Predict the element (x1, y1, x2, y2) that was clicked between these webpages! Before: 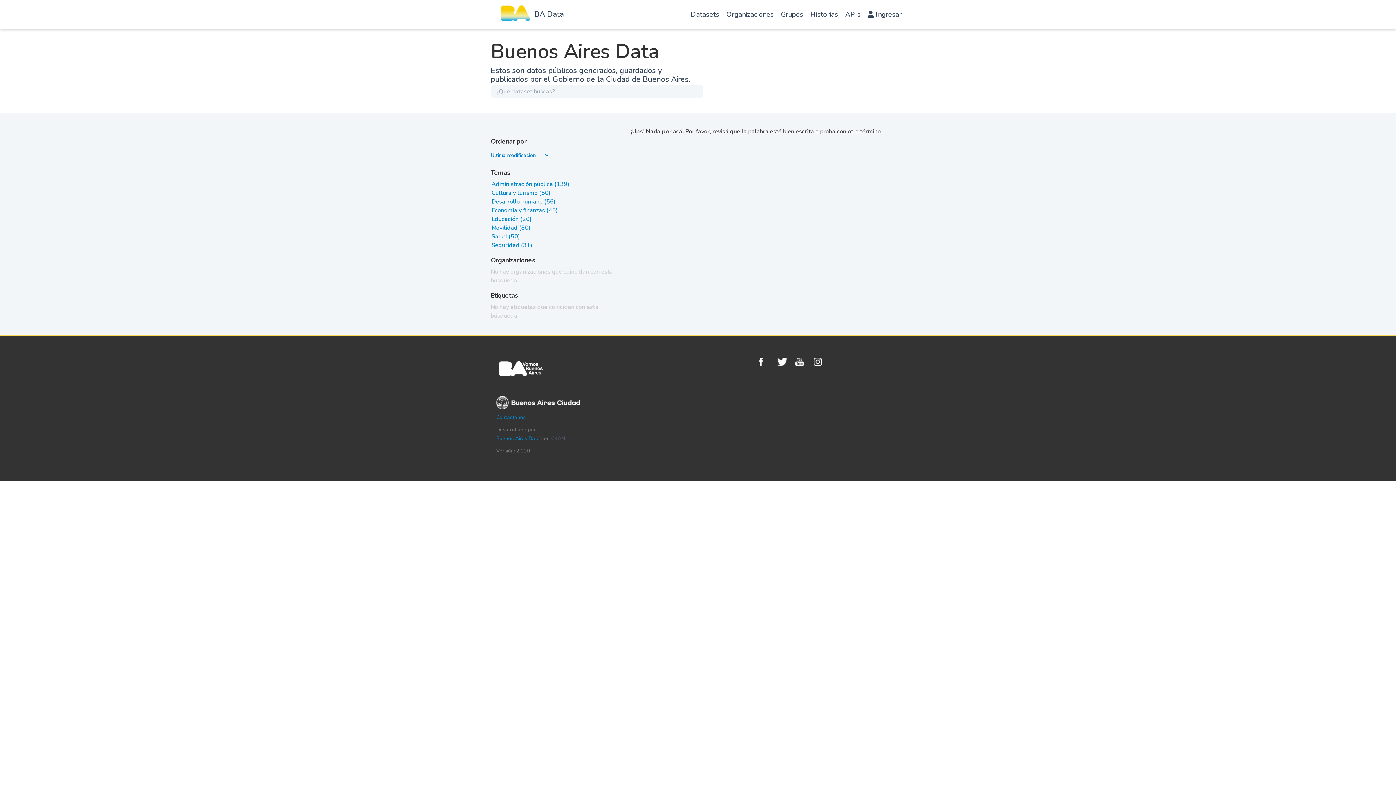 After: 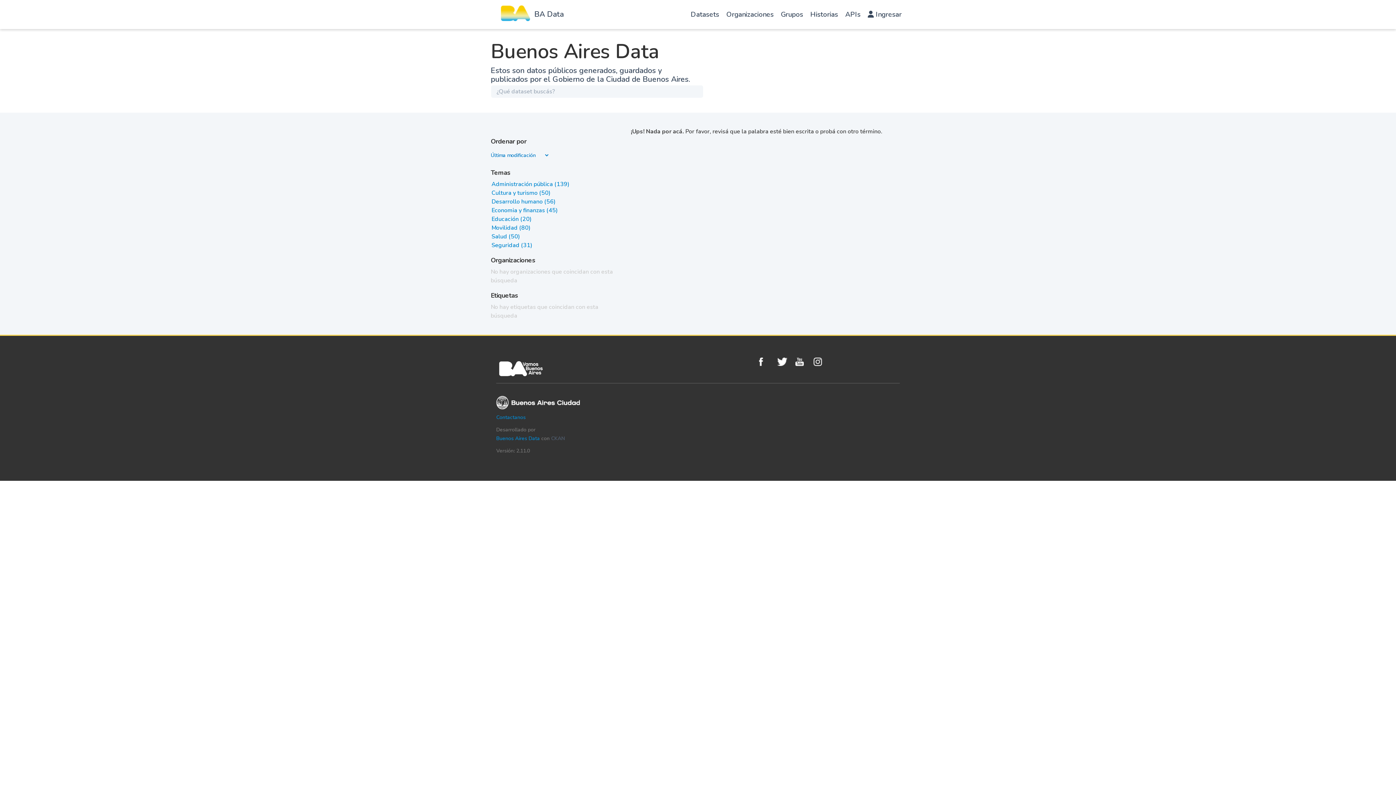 Action: bbox: (491, 241, 532, 249) label: Seguridad (31)